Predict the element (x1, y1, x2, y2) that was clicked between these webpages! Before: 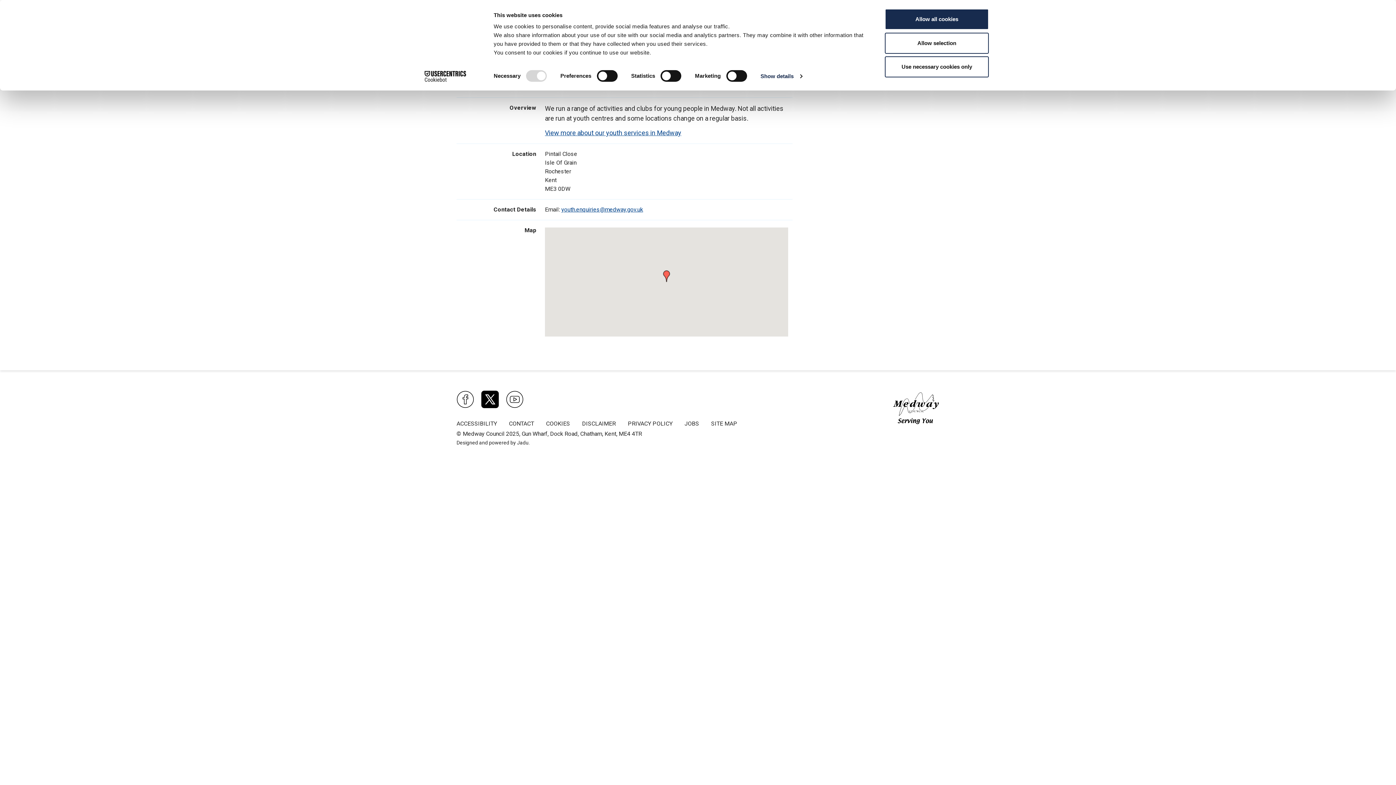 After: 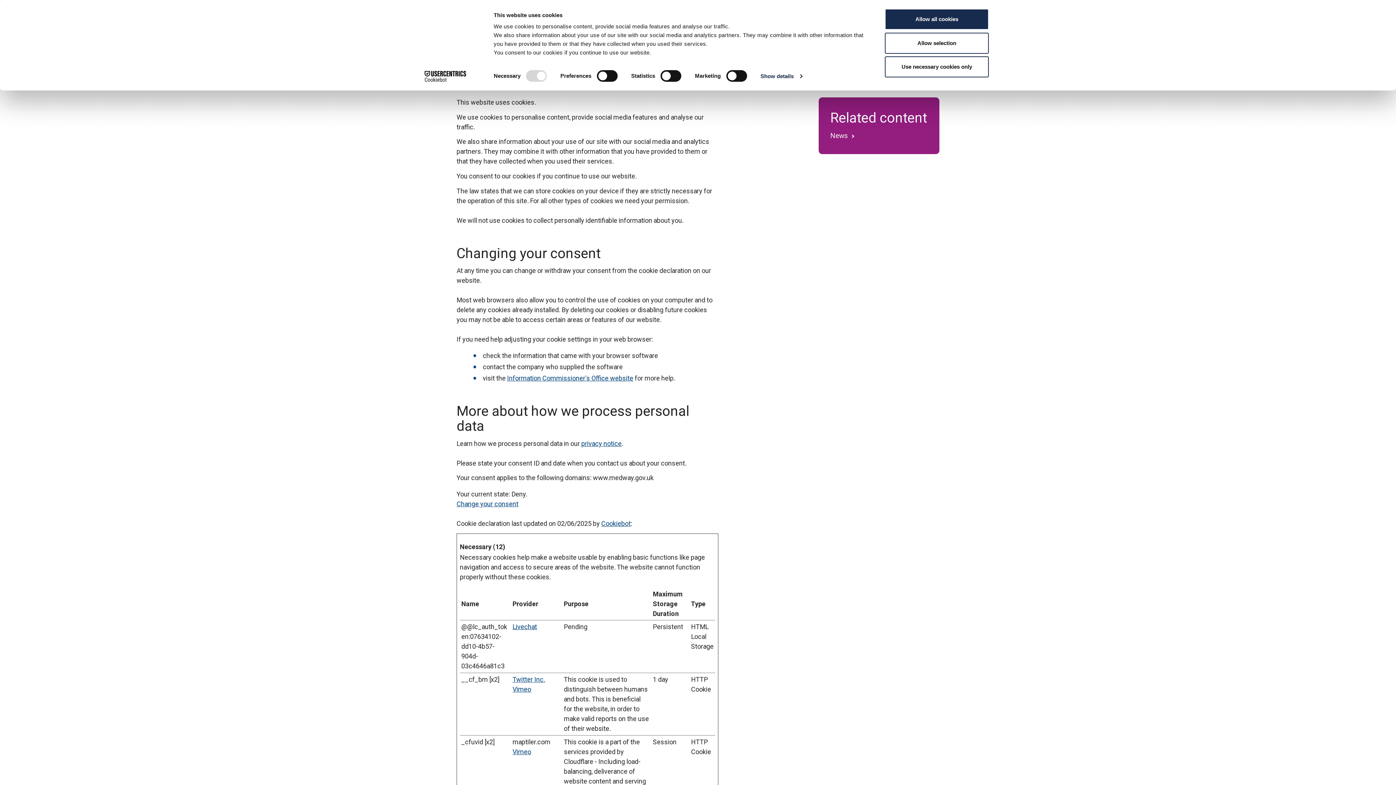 Action: label: COOKIES bbox: (546, 420, 570, 427)